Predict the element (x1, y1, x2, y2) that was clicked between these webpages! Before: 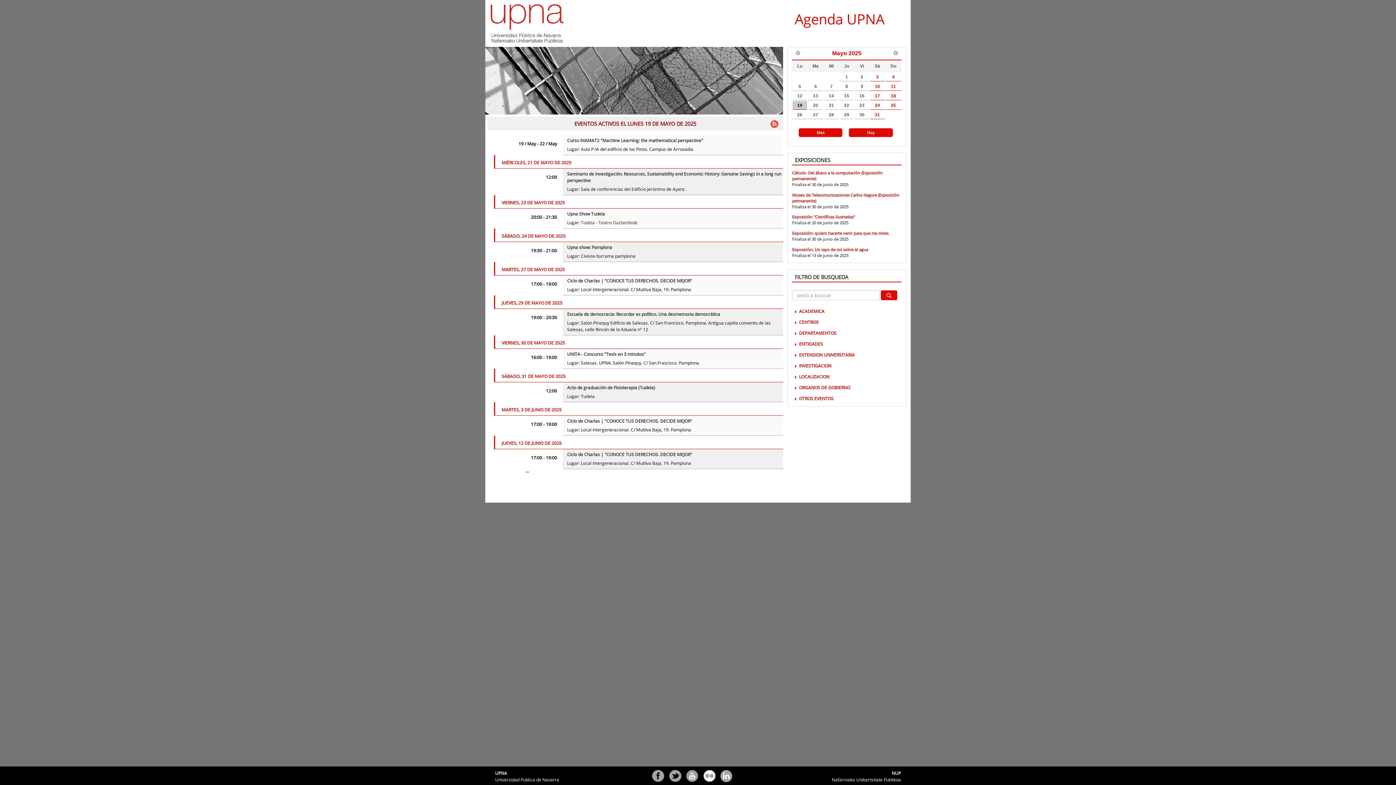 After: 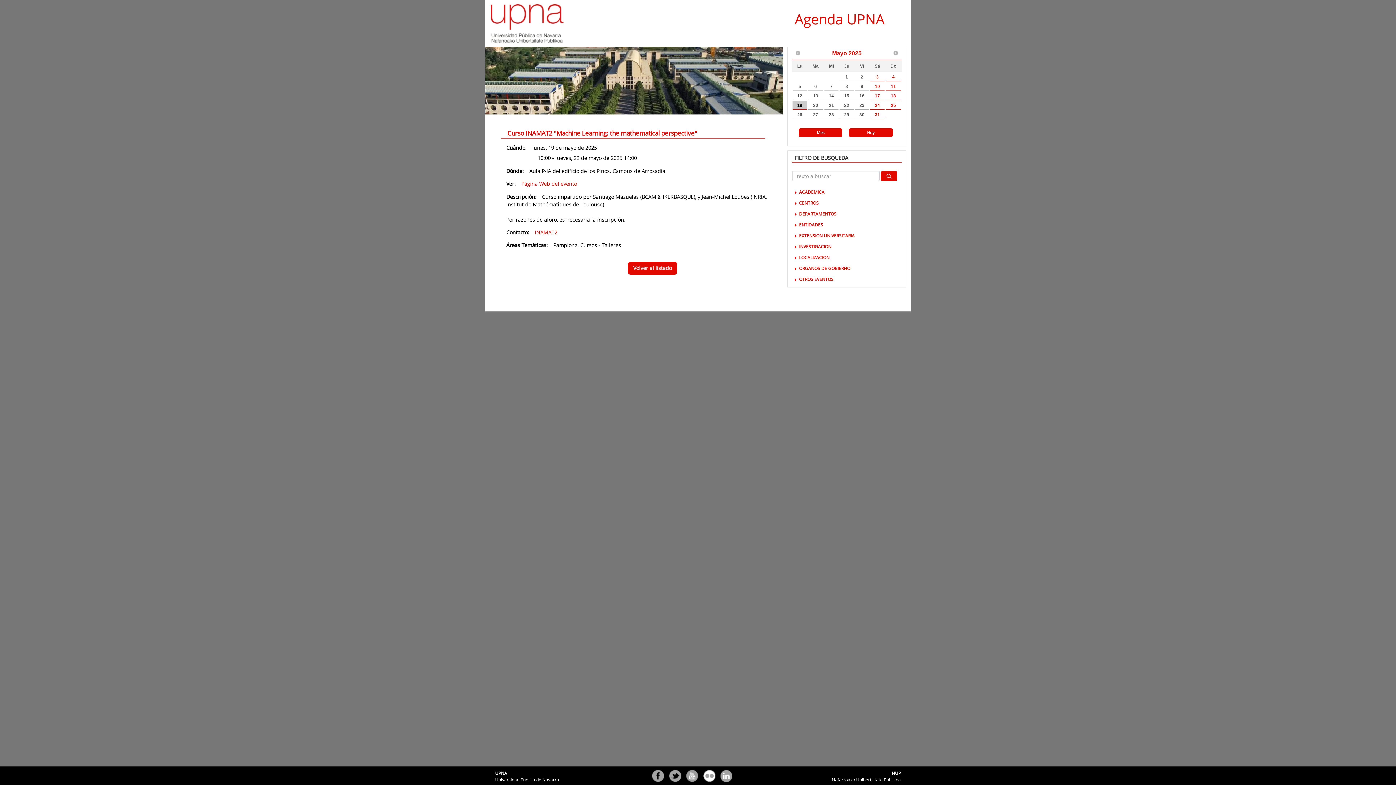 Action: bbox: (567, 137, 703, 144) label: Curso INAMAT2 "Machine Learning: the mathematical perspective"